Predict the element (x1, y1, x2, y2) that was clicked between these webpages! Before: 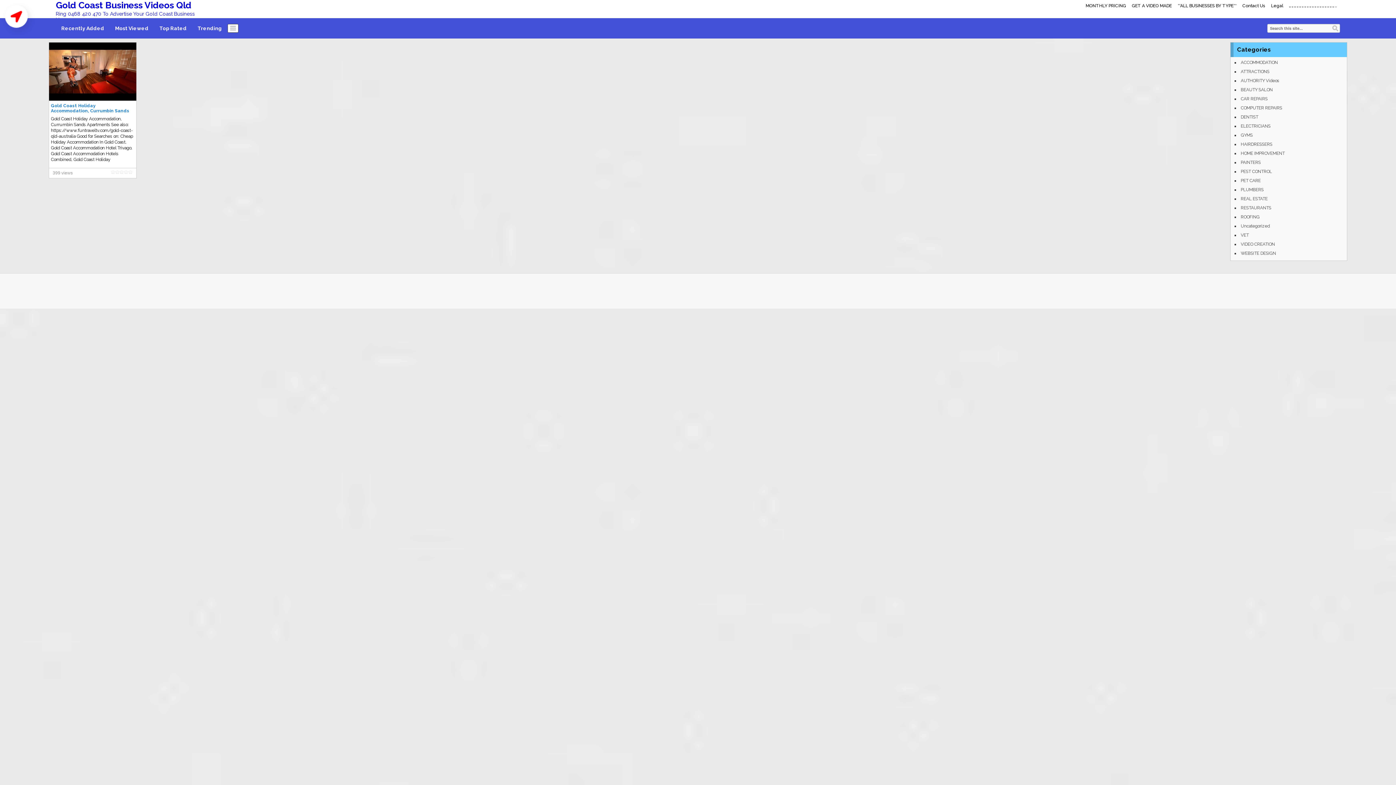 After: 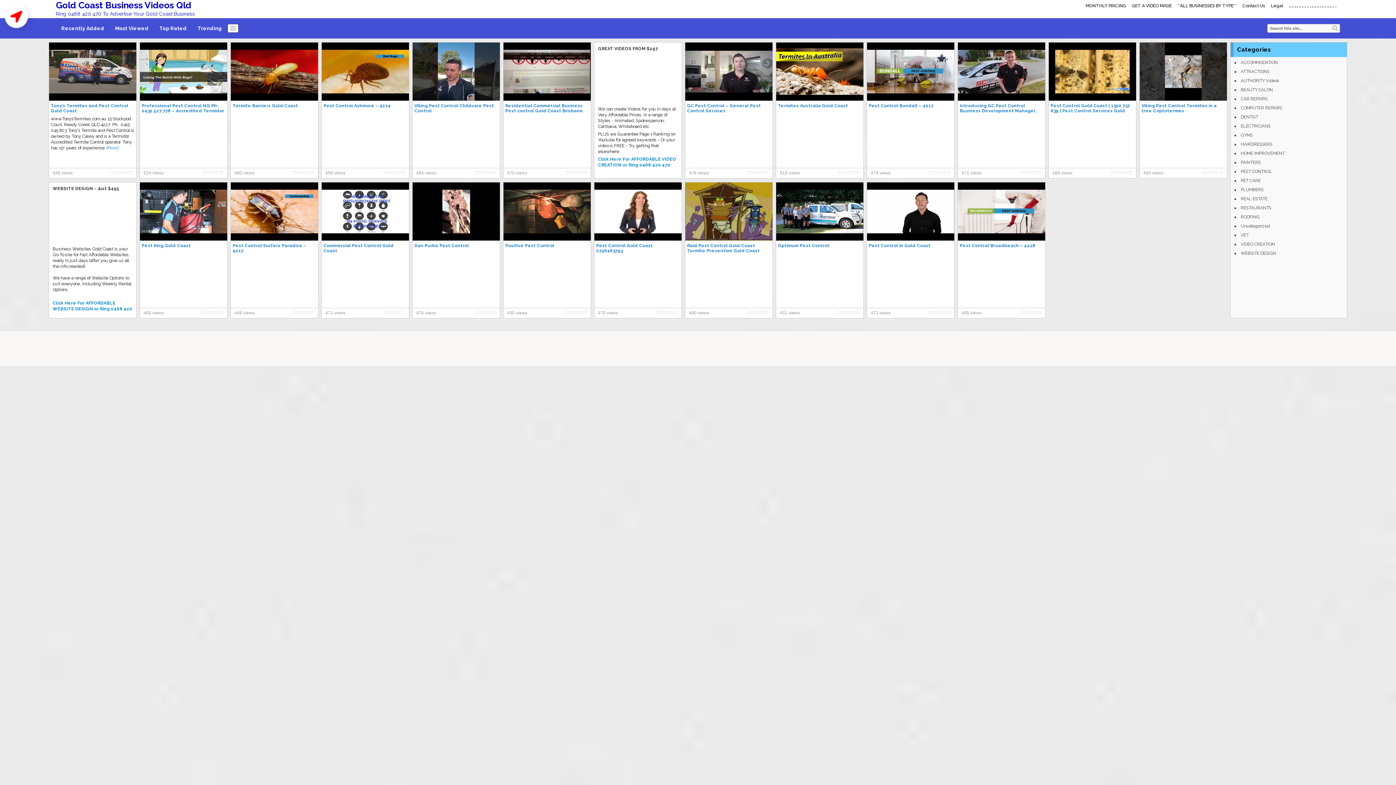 Action: label: PEST CONTROL bbox: (1240, 168, 1273, 175)